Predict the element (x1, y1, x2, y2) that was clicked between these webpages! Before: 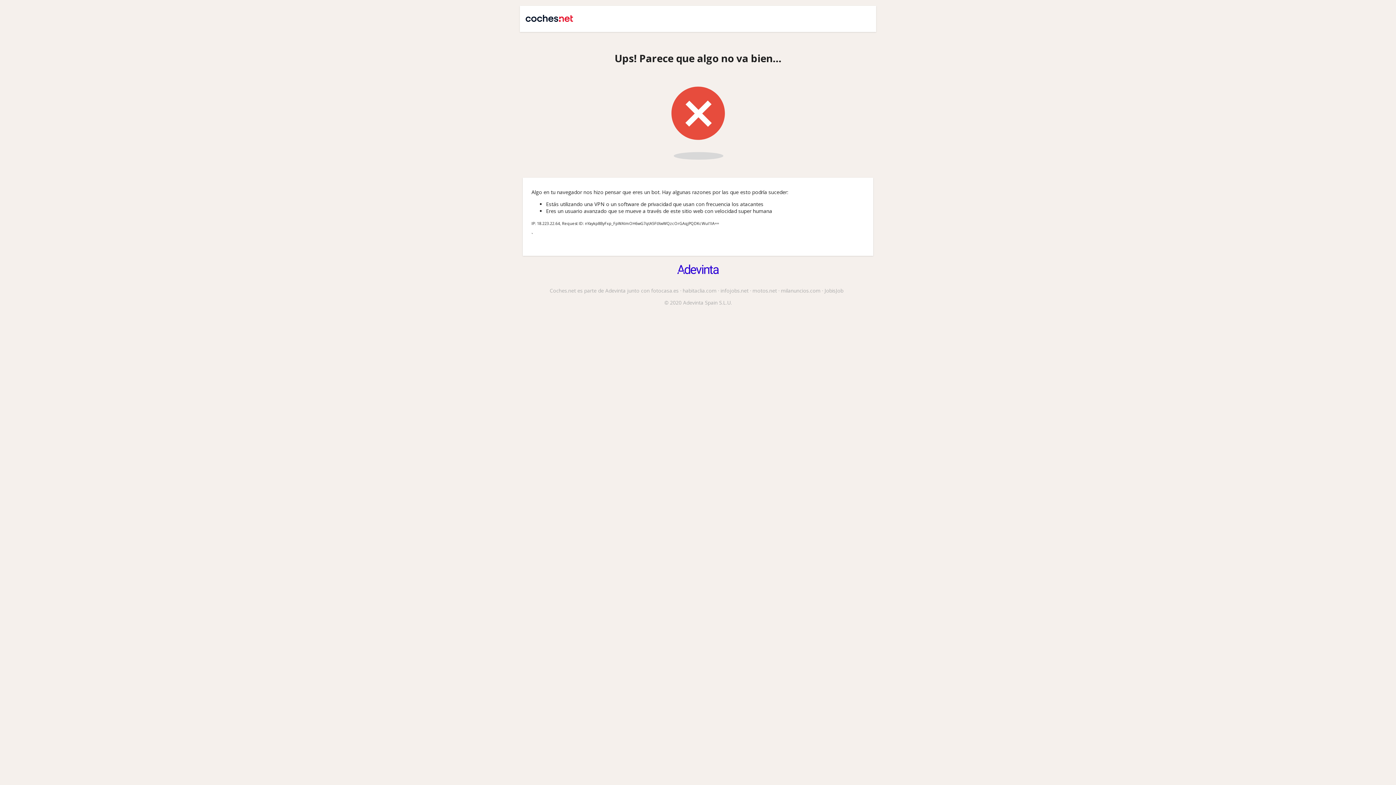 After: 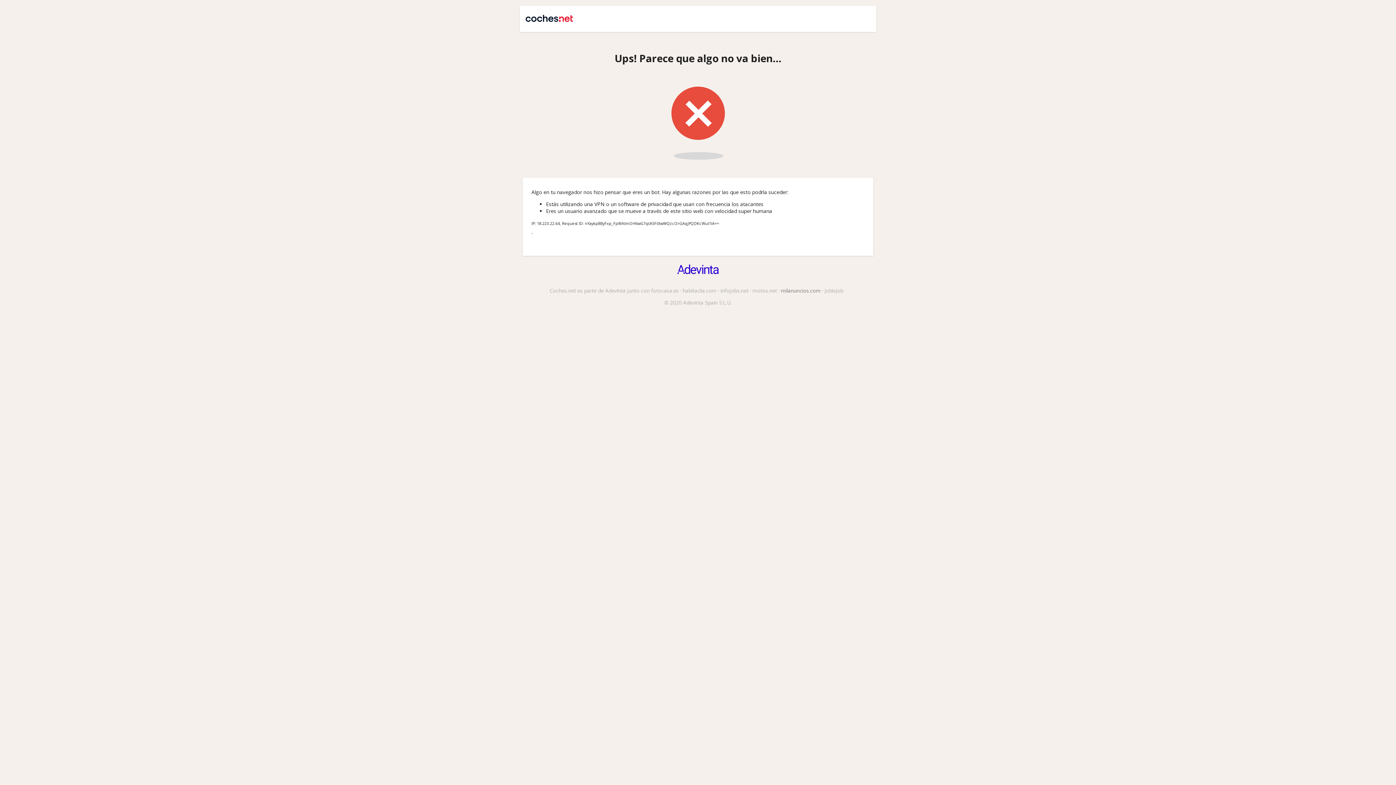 Action: bbox: (781, 287, 823, 294) label: milanuncios.com